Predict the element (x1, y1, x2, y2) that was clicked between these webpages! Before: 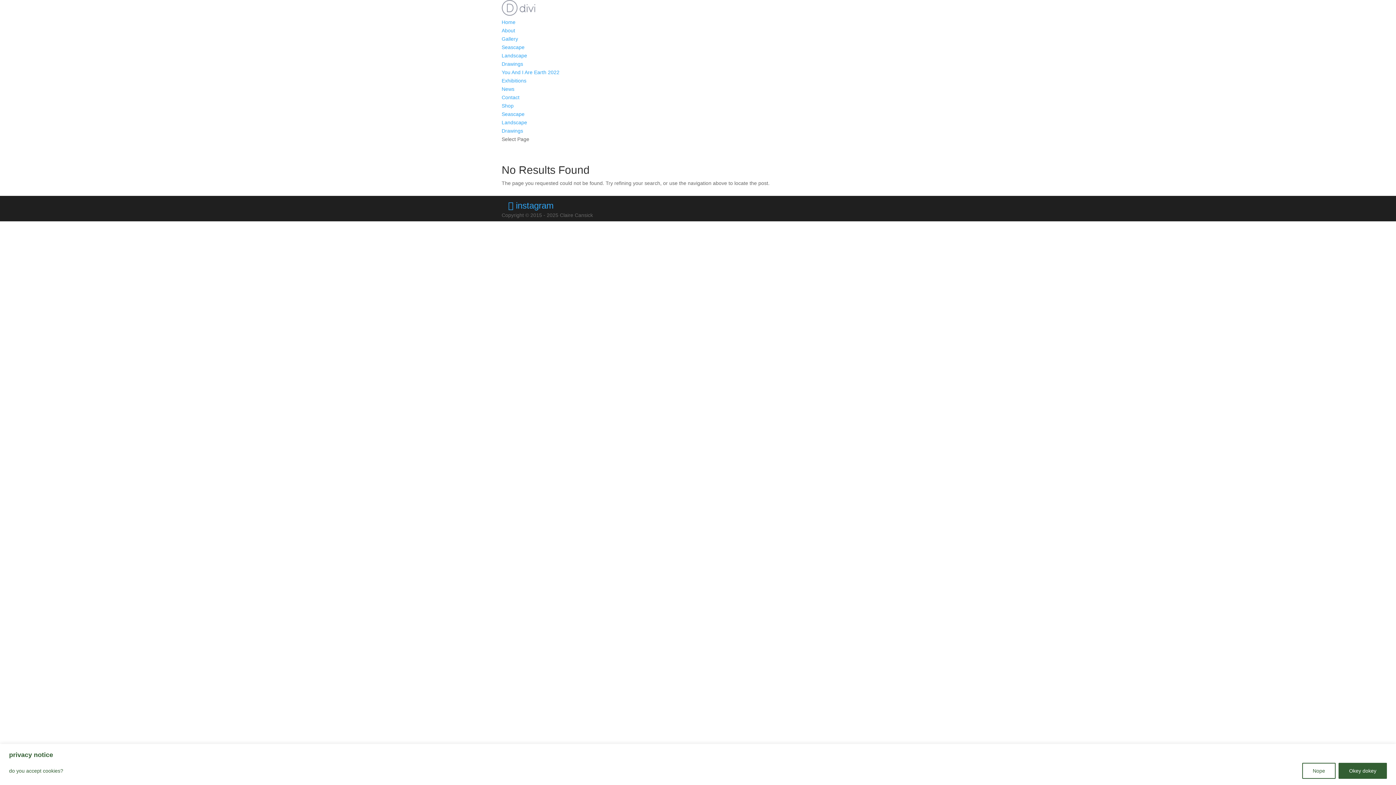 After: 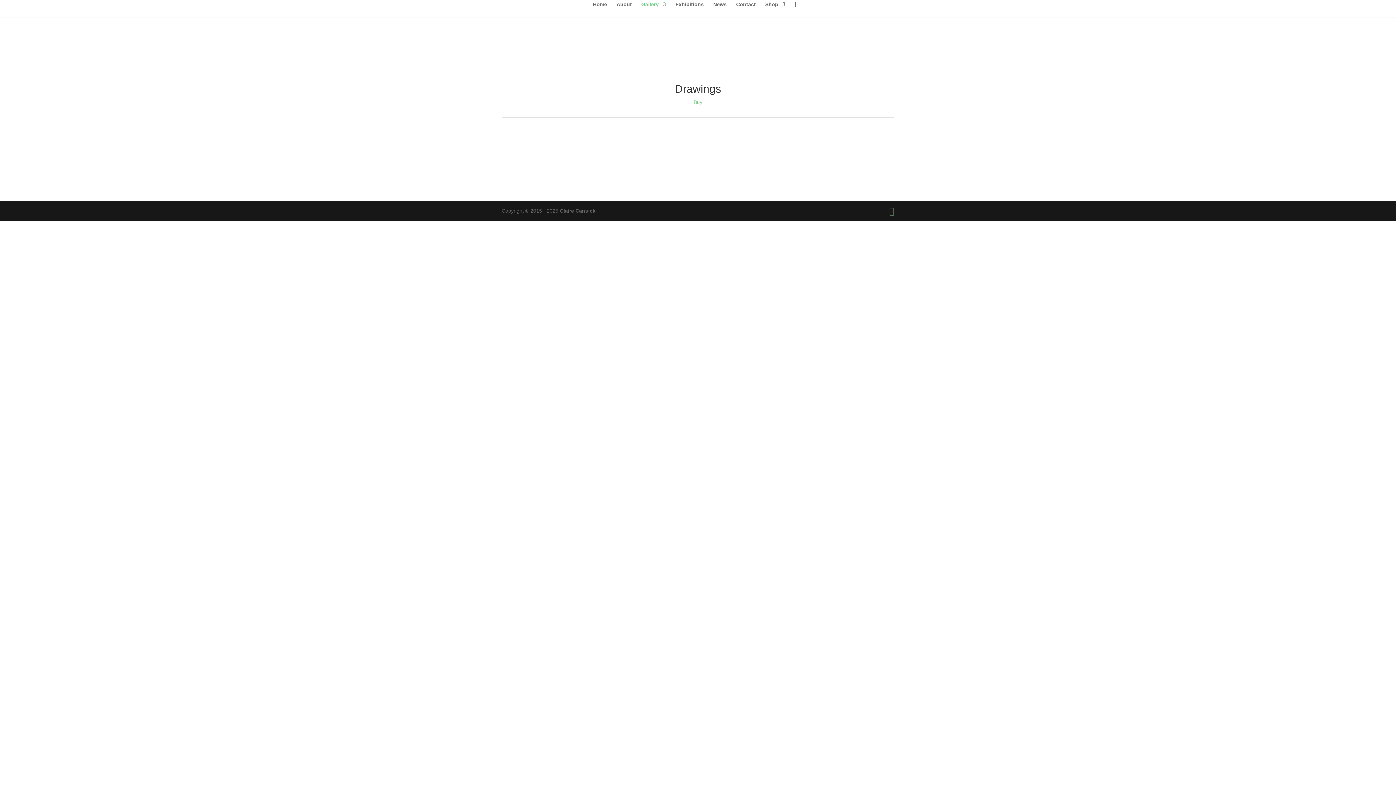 Action: label: Drawings bbox: (501, 61, 523, 66)